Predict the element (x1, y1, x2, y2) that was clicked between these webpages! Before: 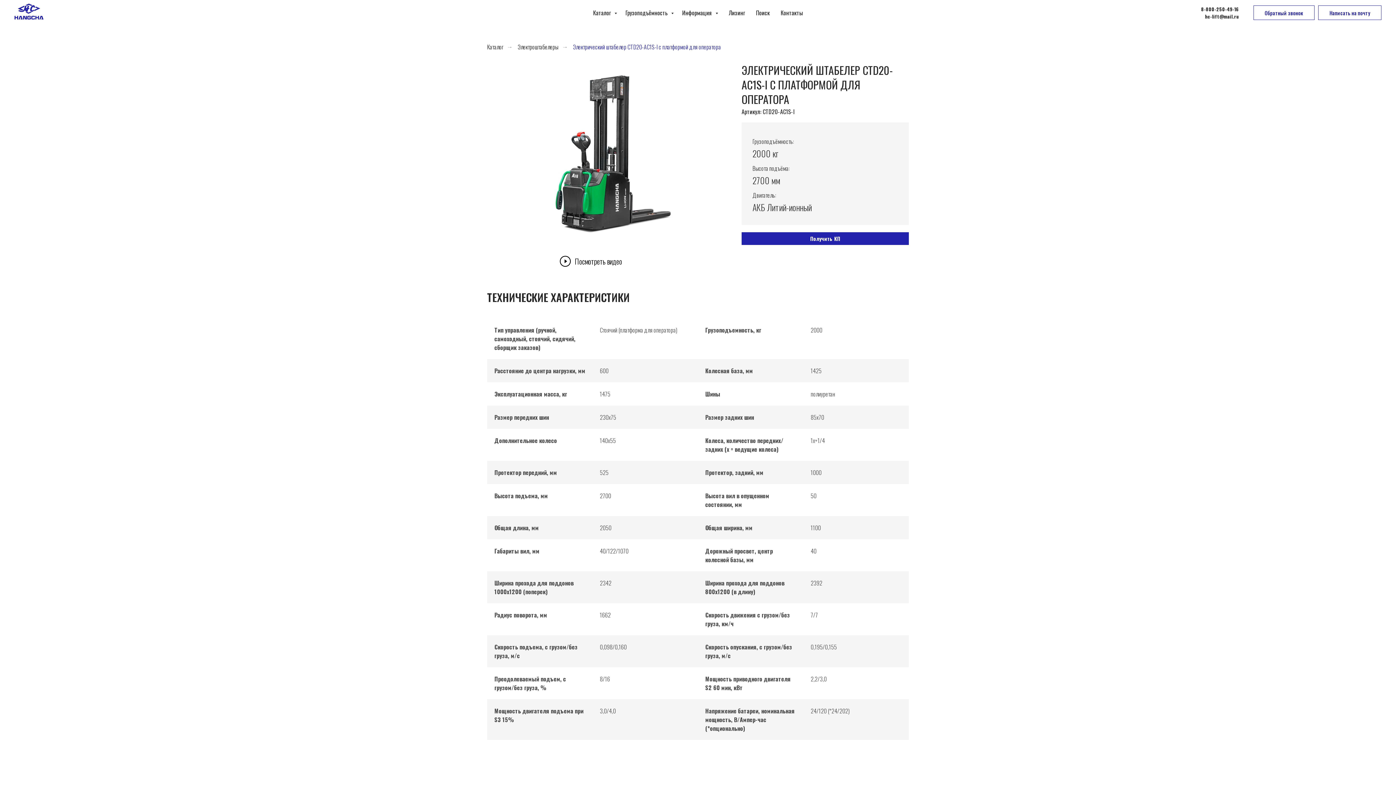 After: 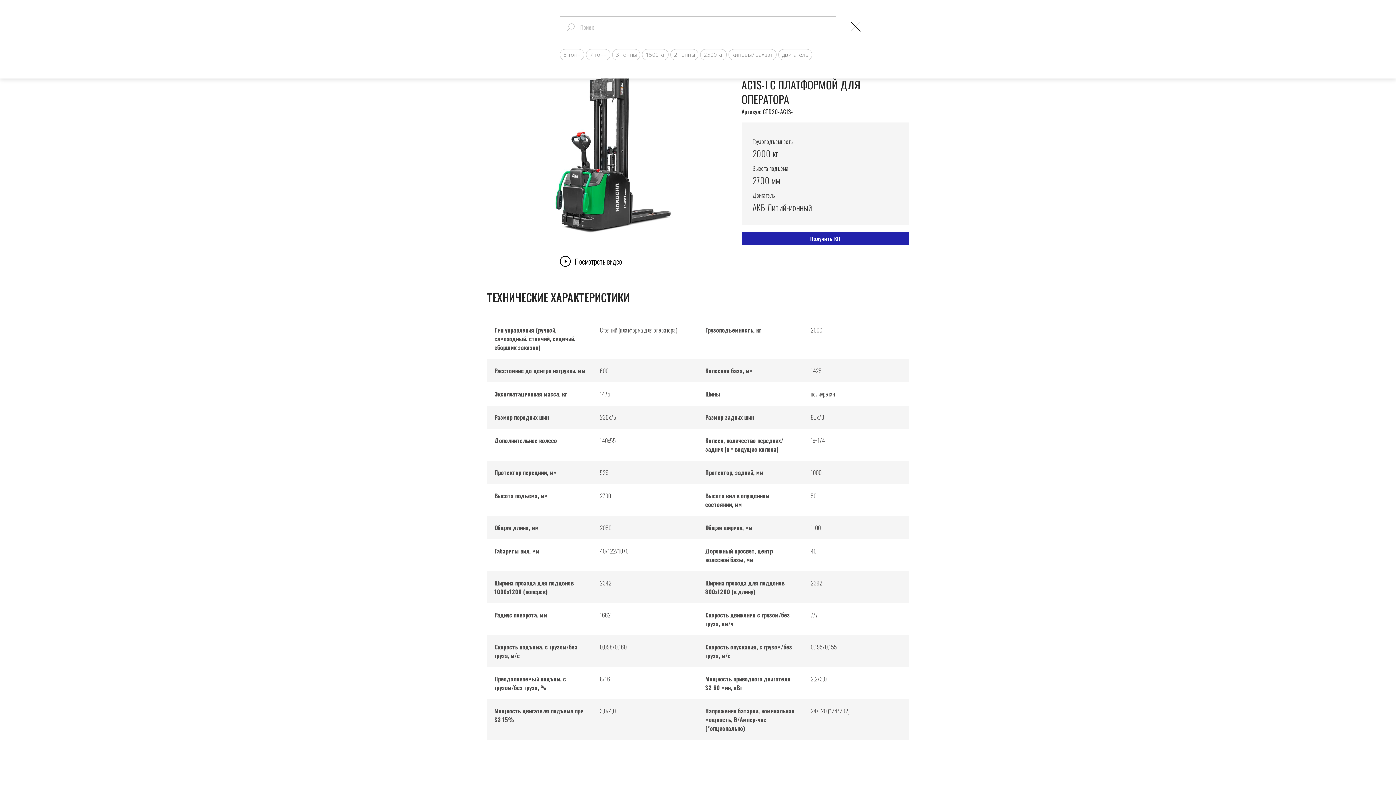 Action: label: Поиск bbox: (756, 8, 770, 17)